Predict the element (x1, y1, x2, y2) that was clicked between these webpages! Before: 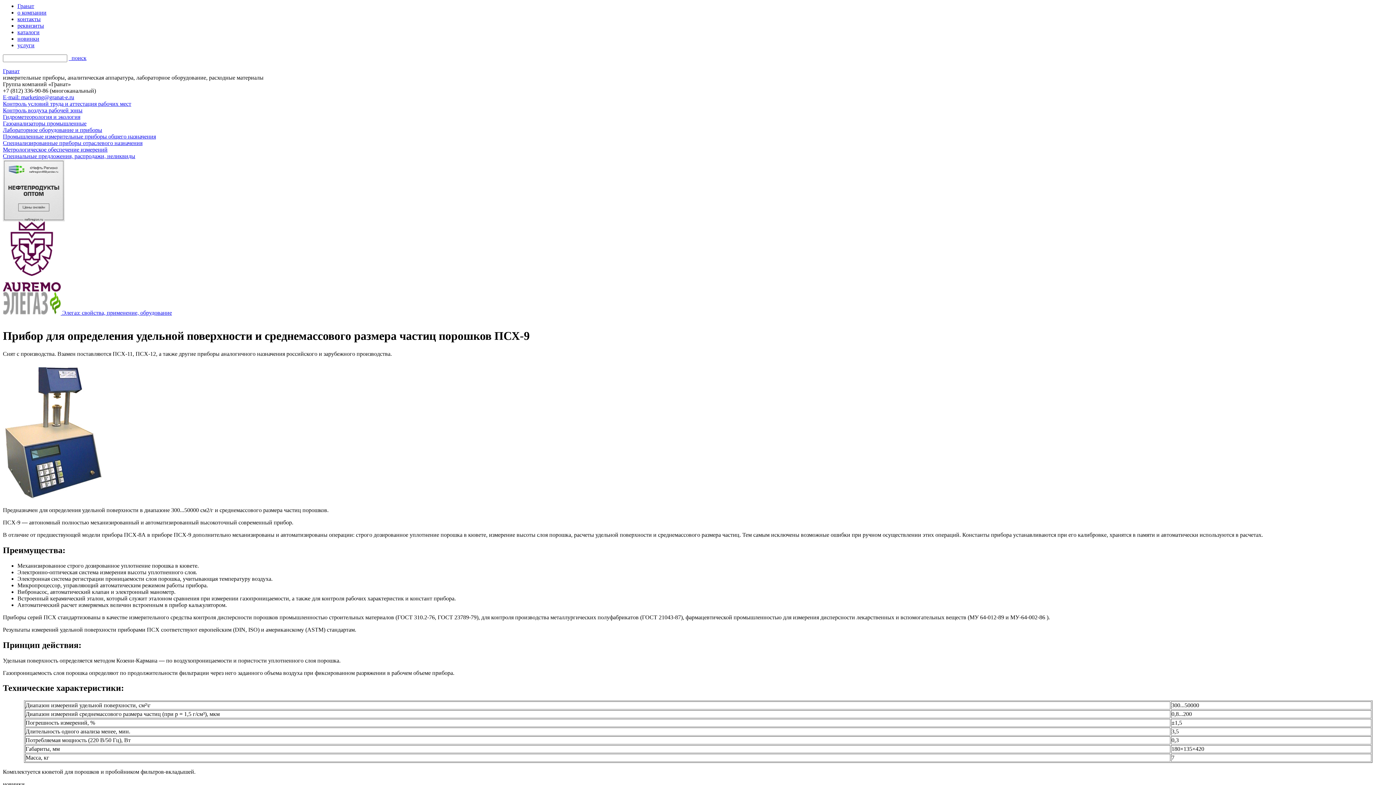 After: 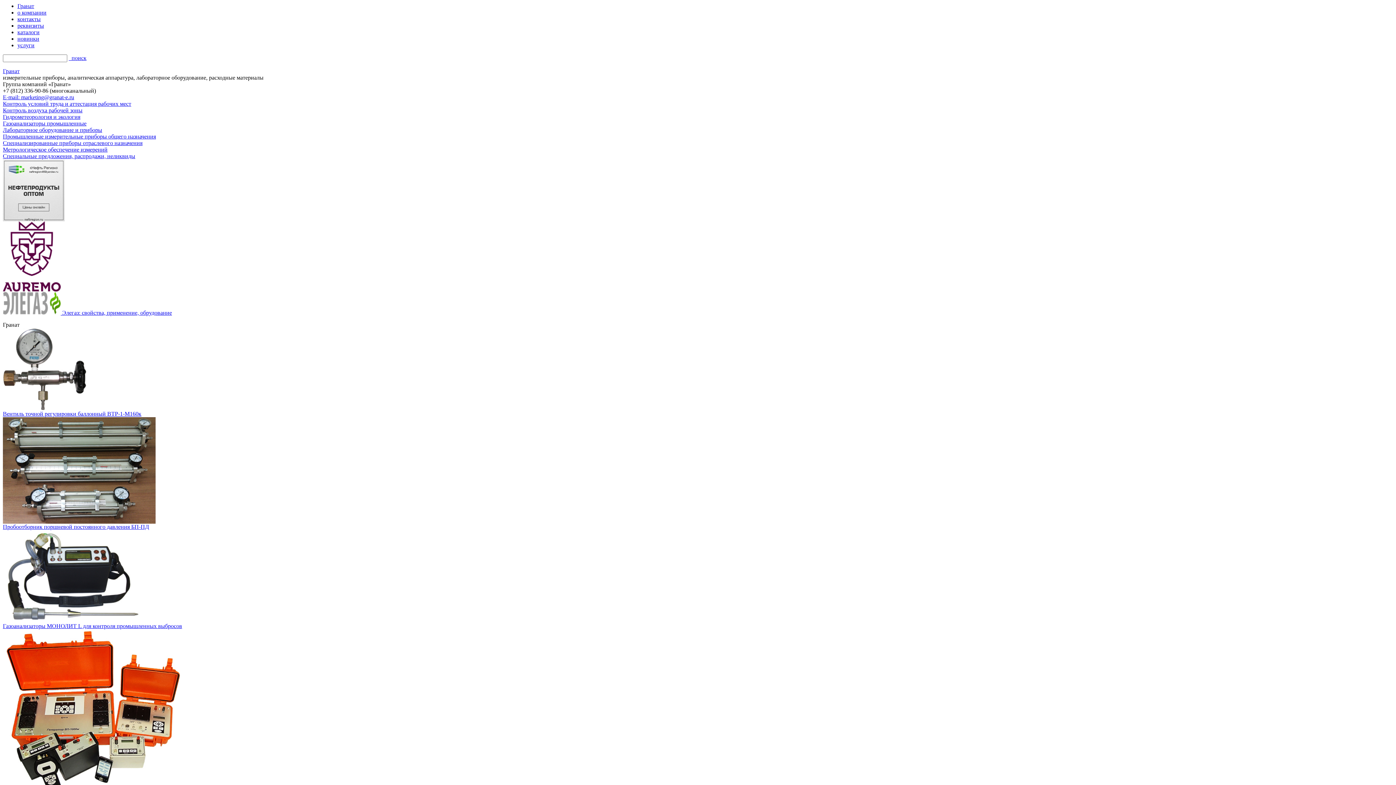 Action: label: Гранат bbox: (17, 2, 34, 9)